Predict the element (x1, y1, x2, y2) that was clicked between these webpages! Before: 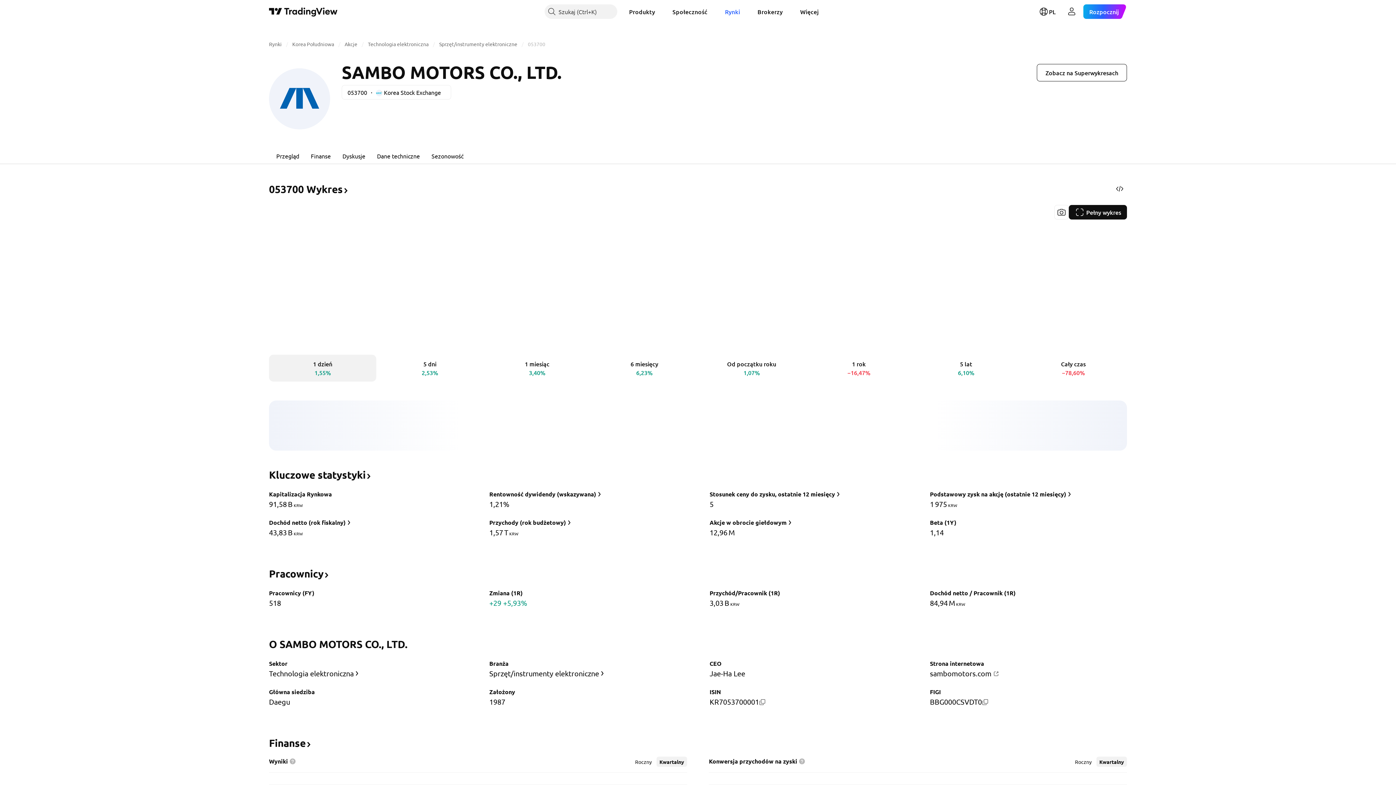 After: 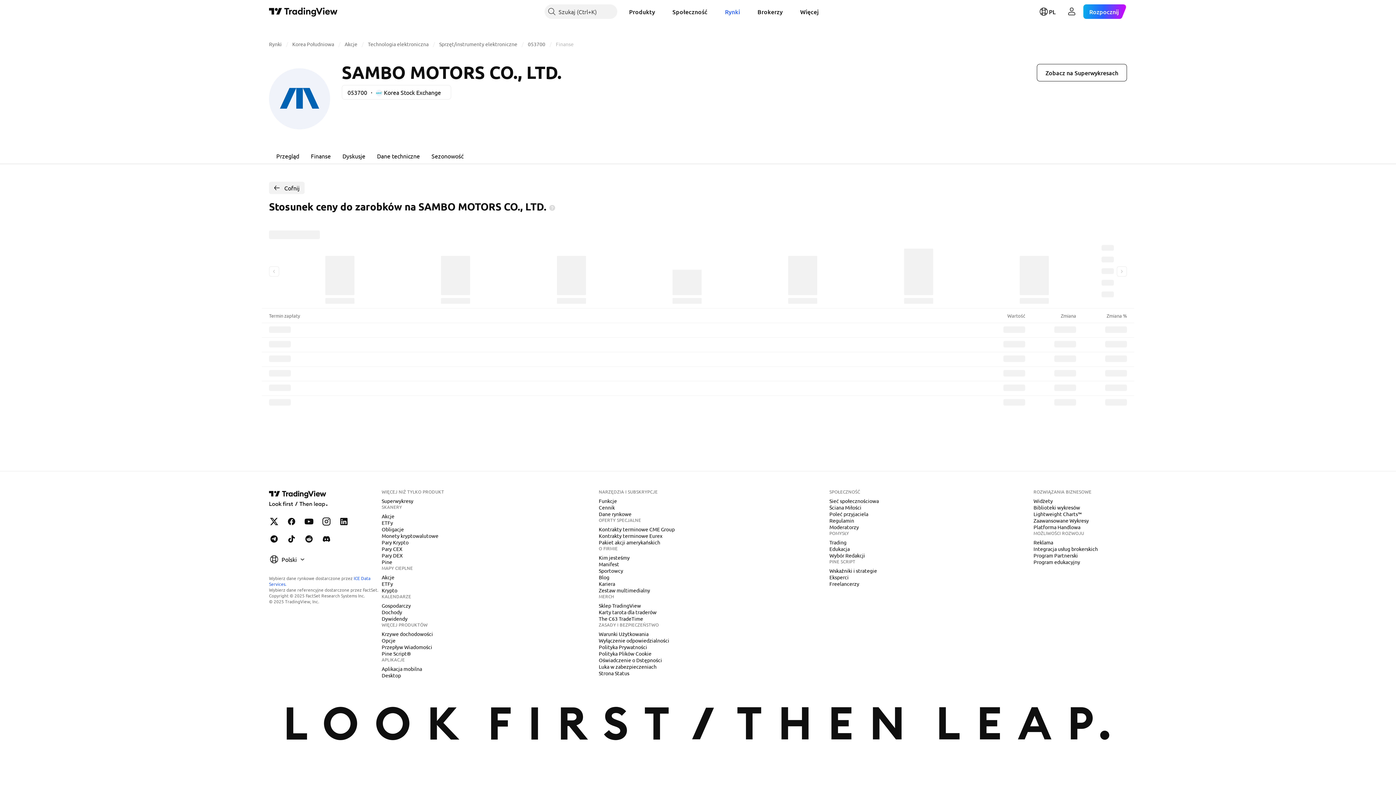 Action: label: Stosunek ceny do zysku, ostatnie 12 miesięcy bbox: (709, 489, 842, 499)